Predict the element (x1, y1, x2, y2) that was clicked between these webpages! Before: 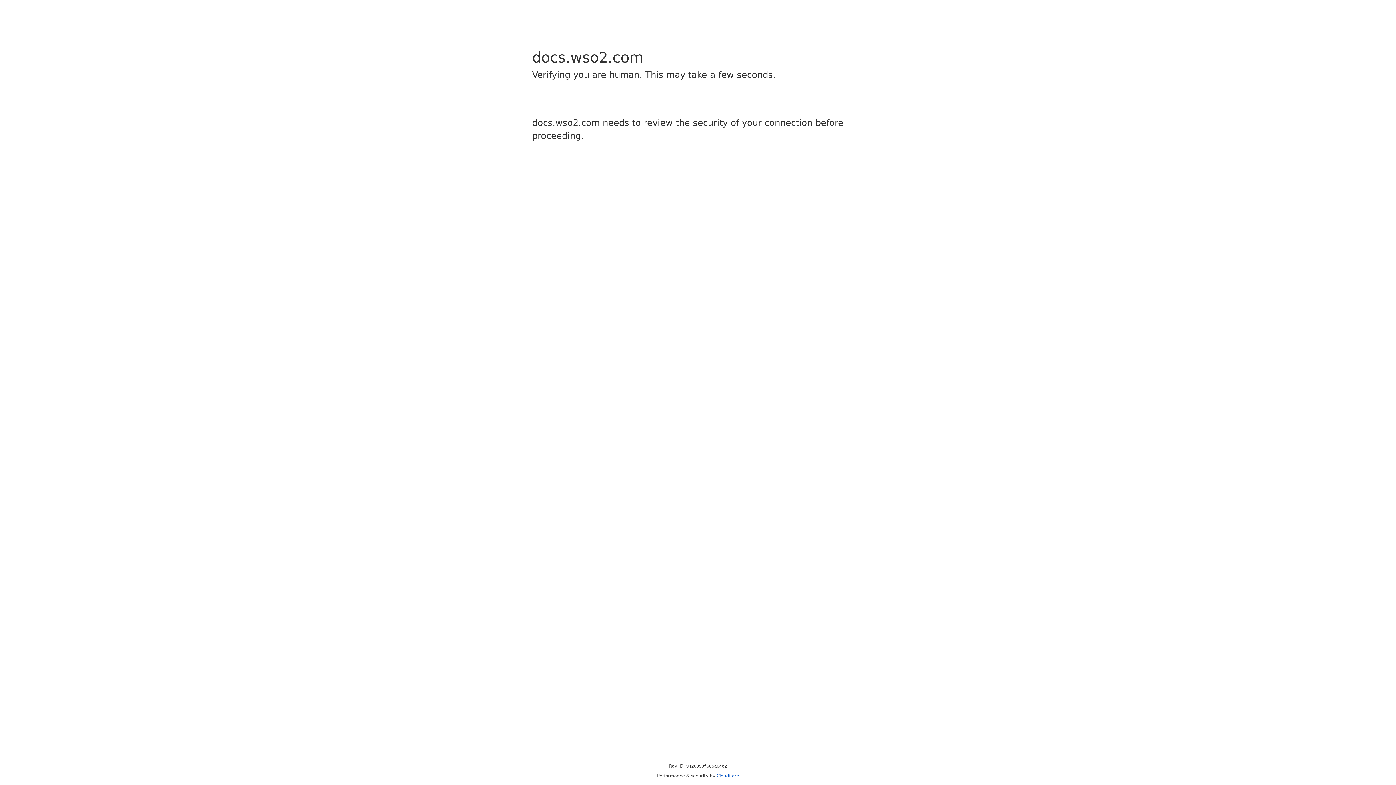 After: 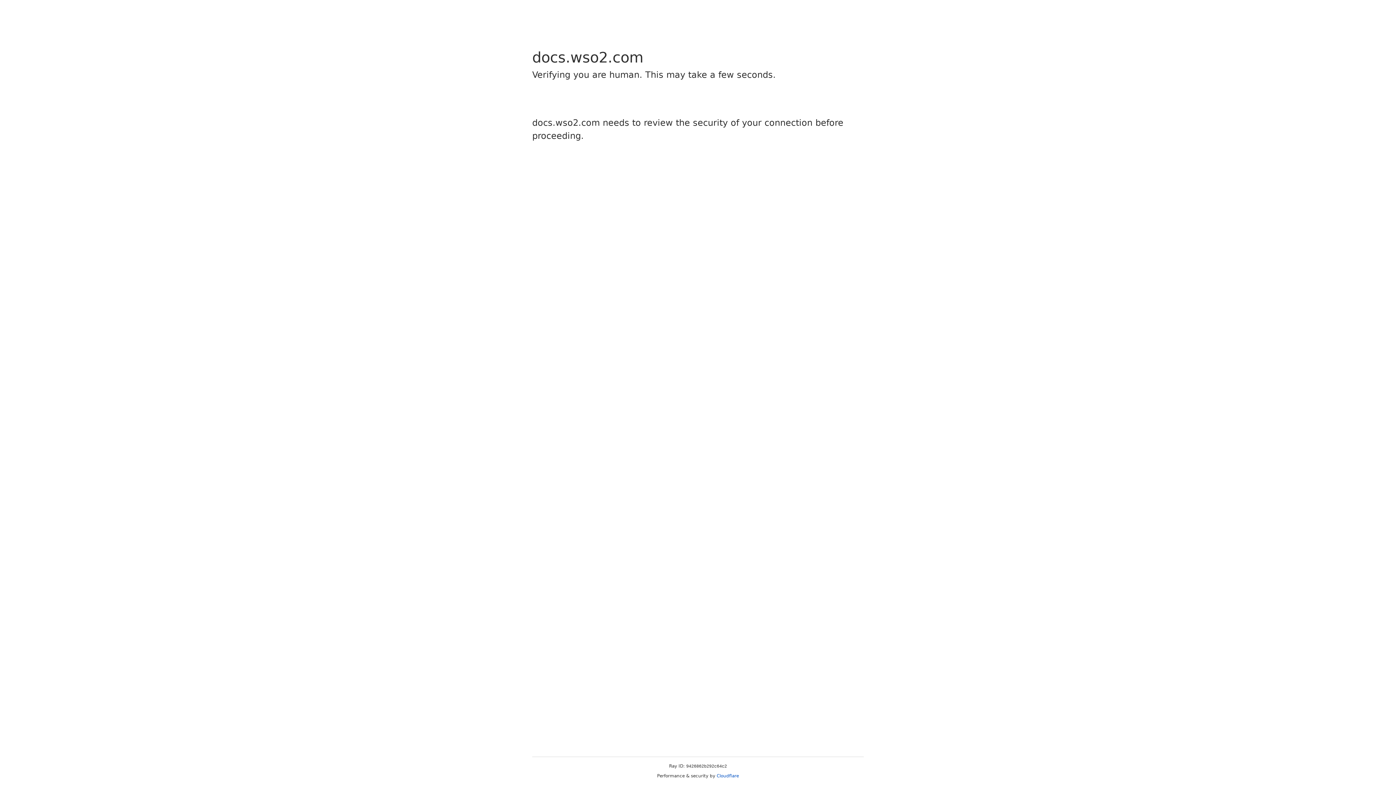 Action: bbox: (716, 773, 739, 778) label: Cloudflare